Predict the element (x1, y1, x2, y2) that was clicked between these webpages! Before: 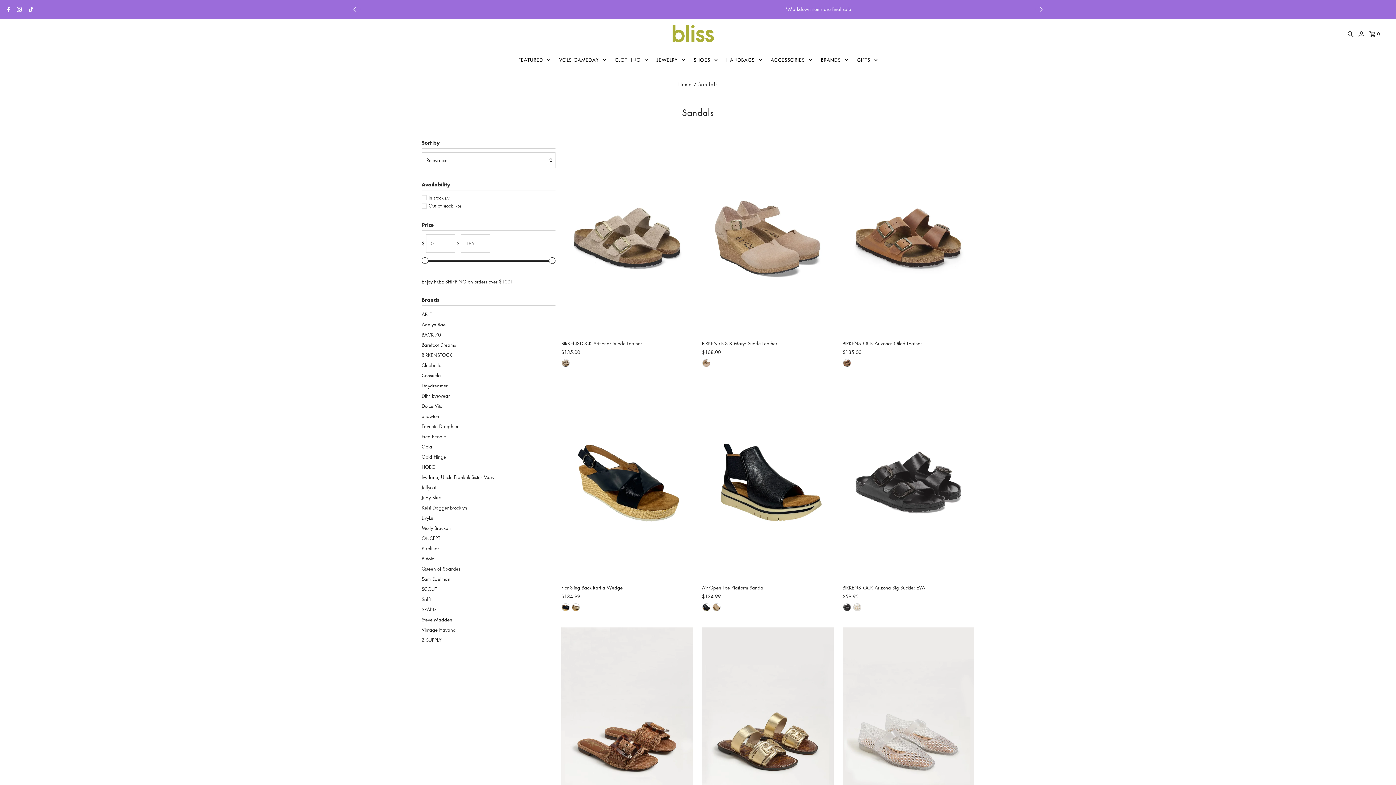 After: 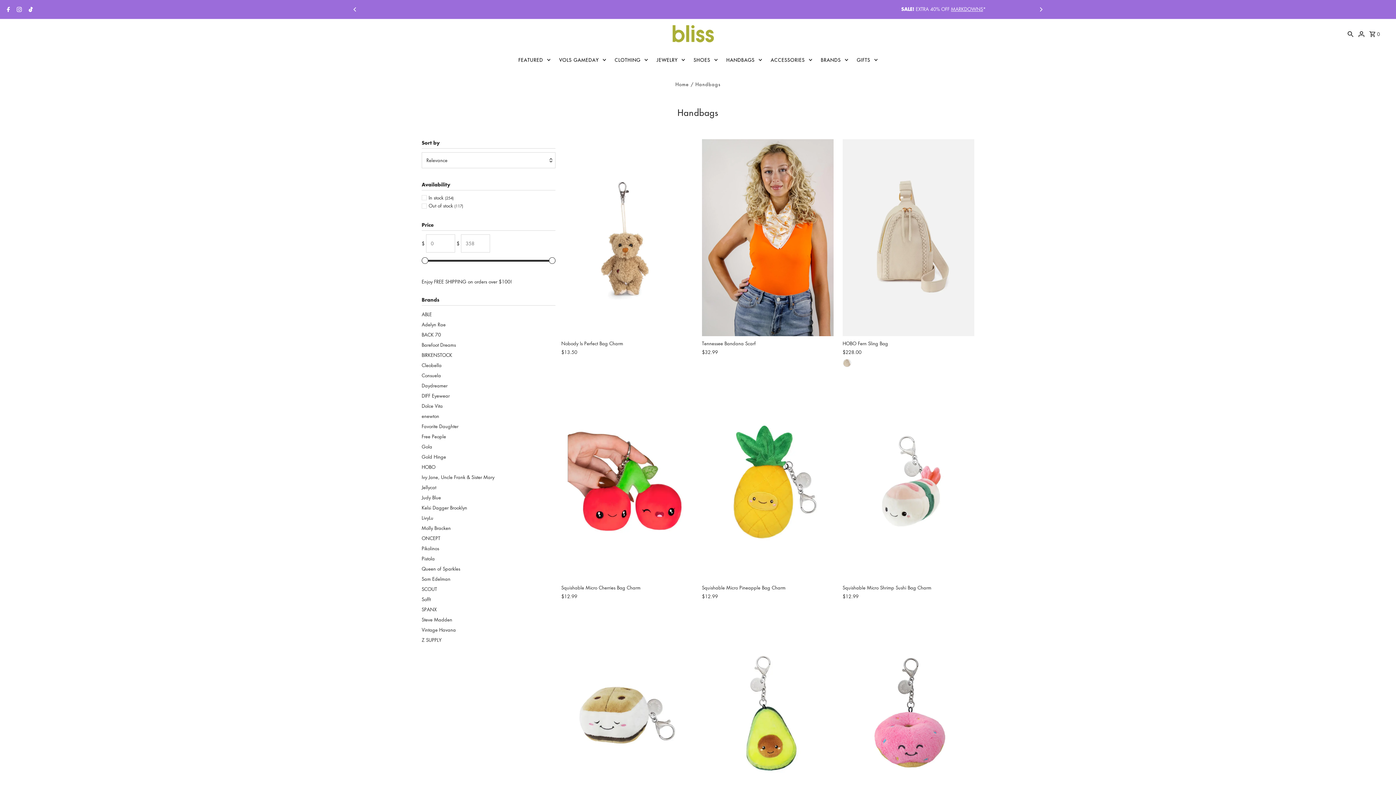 Action: bbox: (722, 48, 765, 70) label: HANDBAGS